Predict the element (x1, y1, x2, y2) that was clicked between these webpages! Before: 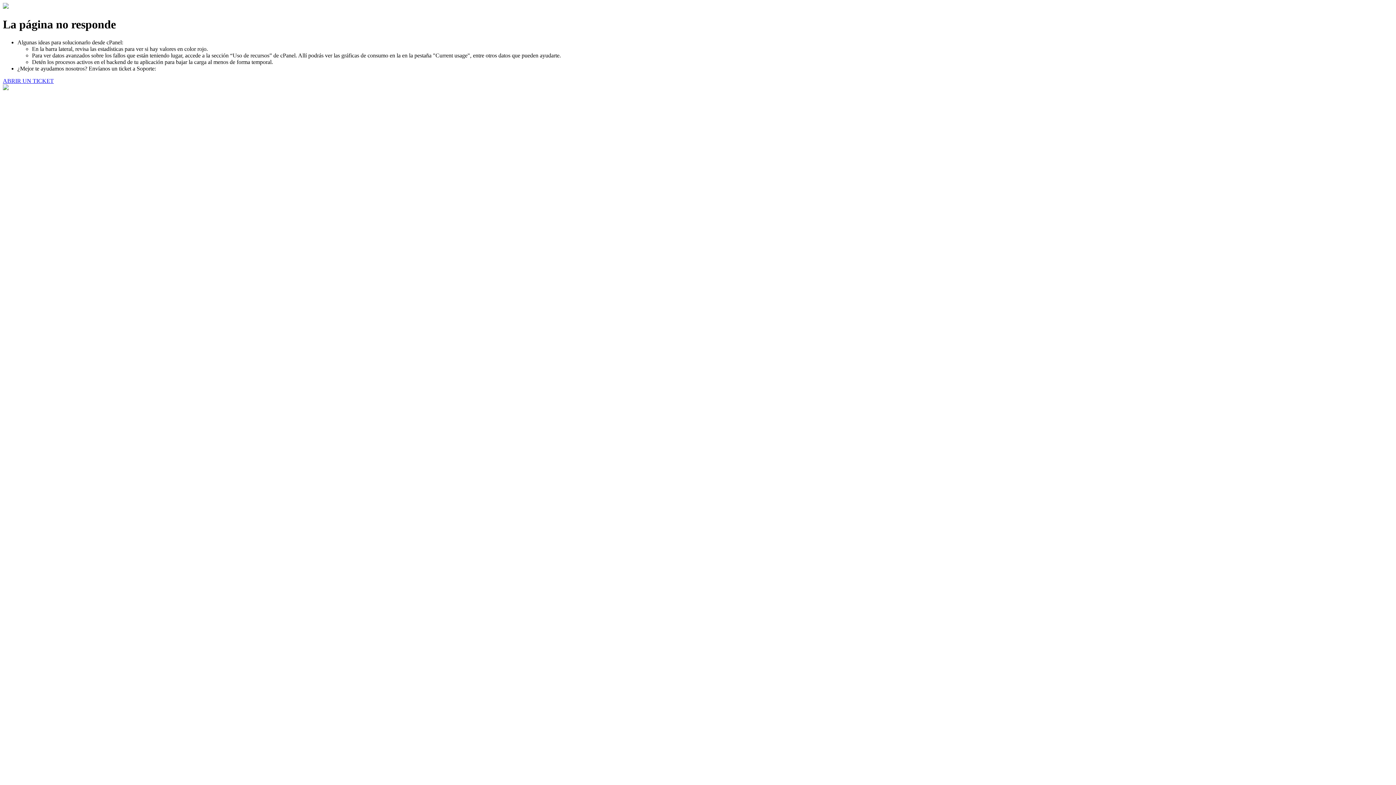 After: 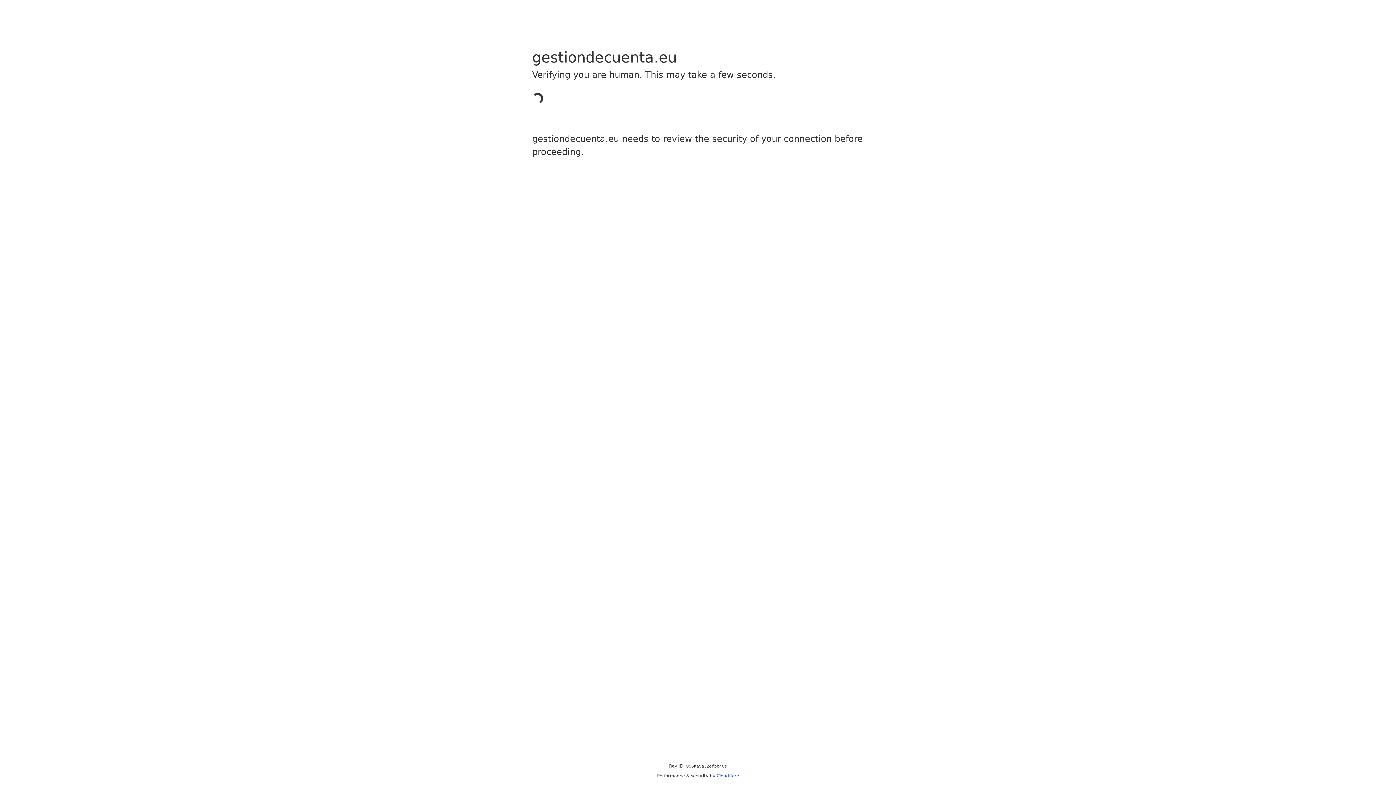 Action: label: ABRIR UN TICKET bbox: (2, 77, 53, 83)